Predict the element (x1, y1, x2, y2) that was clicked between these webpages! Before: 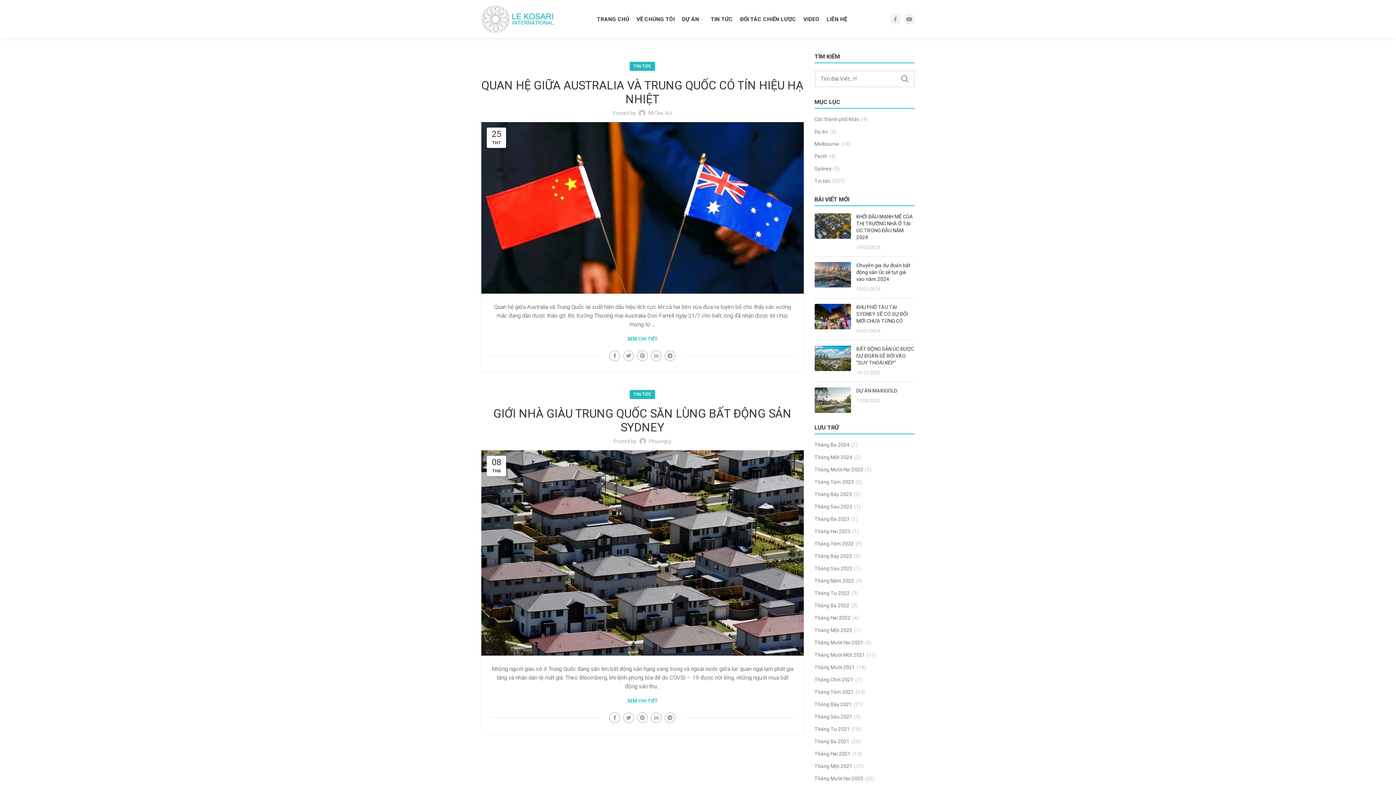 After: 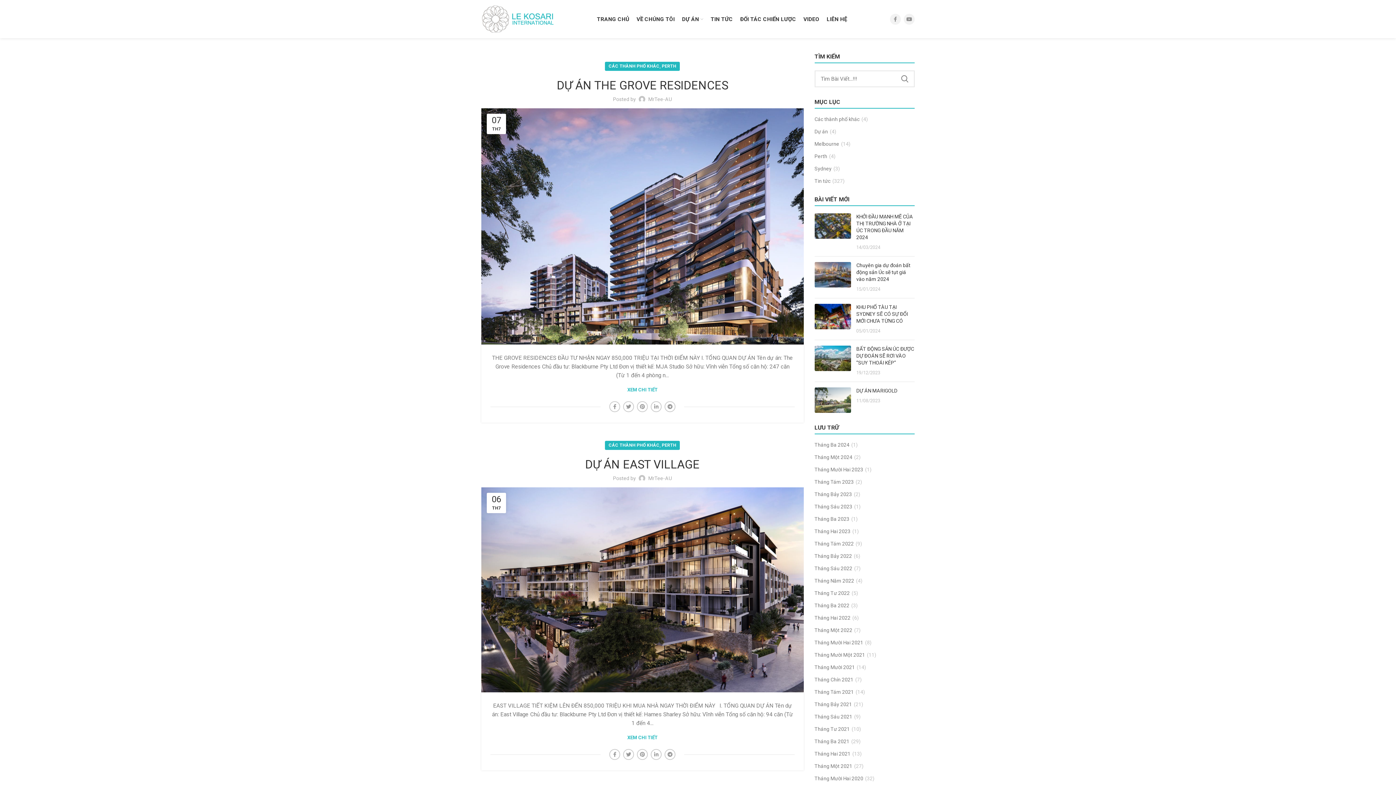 Action: label: Các thành phố khác bbox: (814, 116, 860, 122)